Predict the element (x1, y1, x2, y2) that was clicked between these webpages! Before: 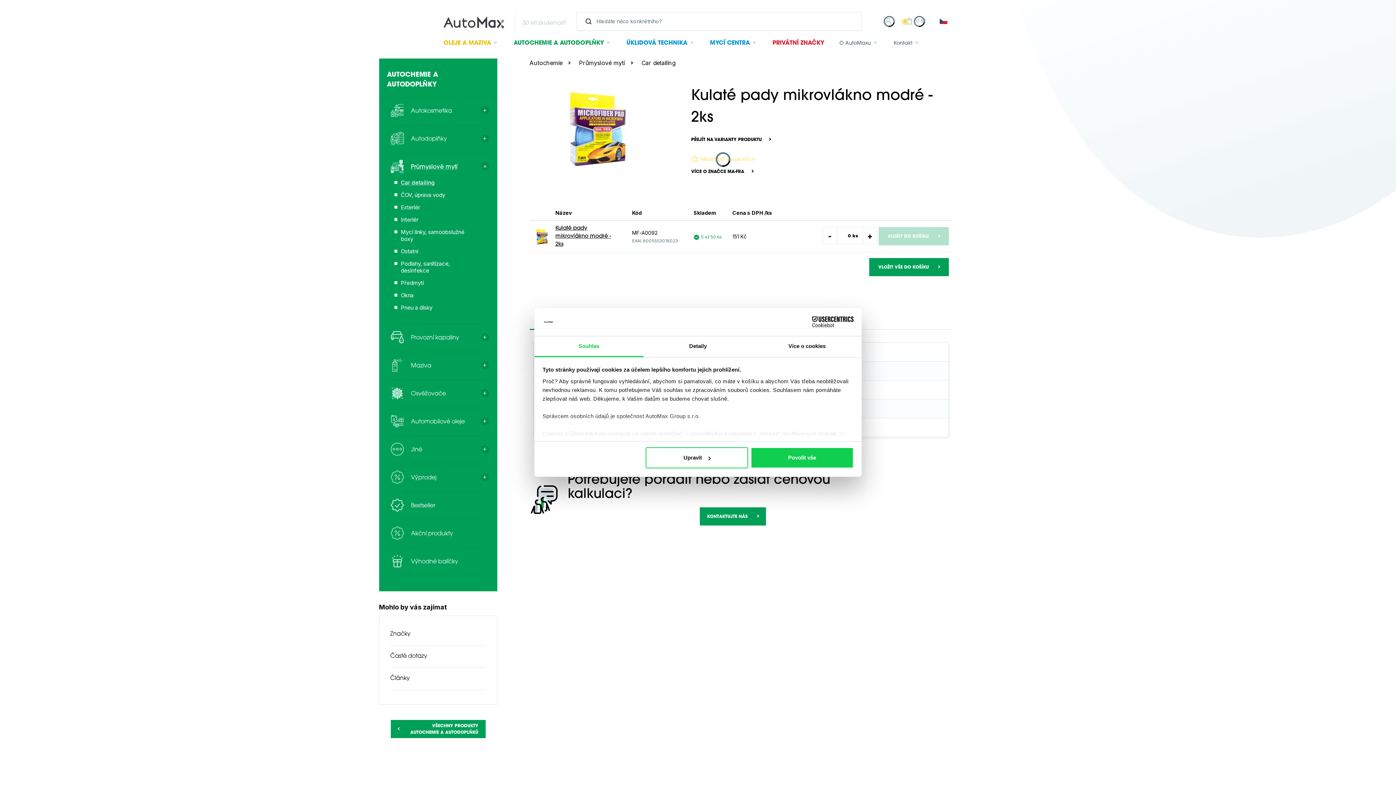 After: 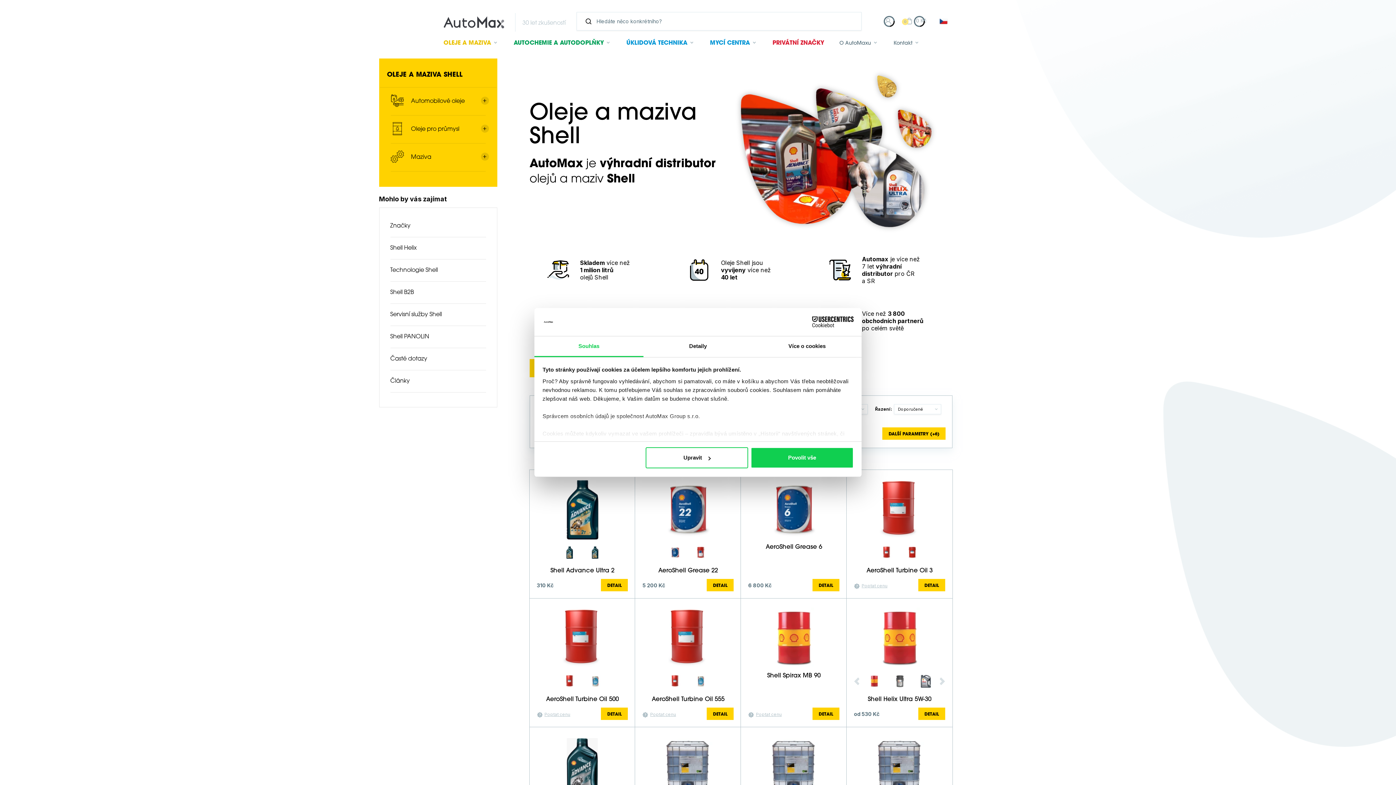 Action: bbox: (443, 38, 491, 47) label: OLEJE A MAZIVA